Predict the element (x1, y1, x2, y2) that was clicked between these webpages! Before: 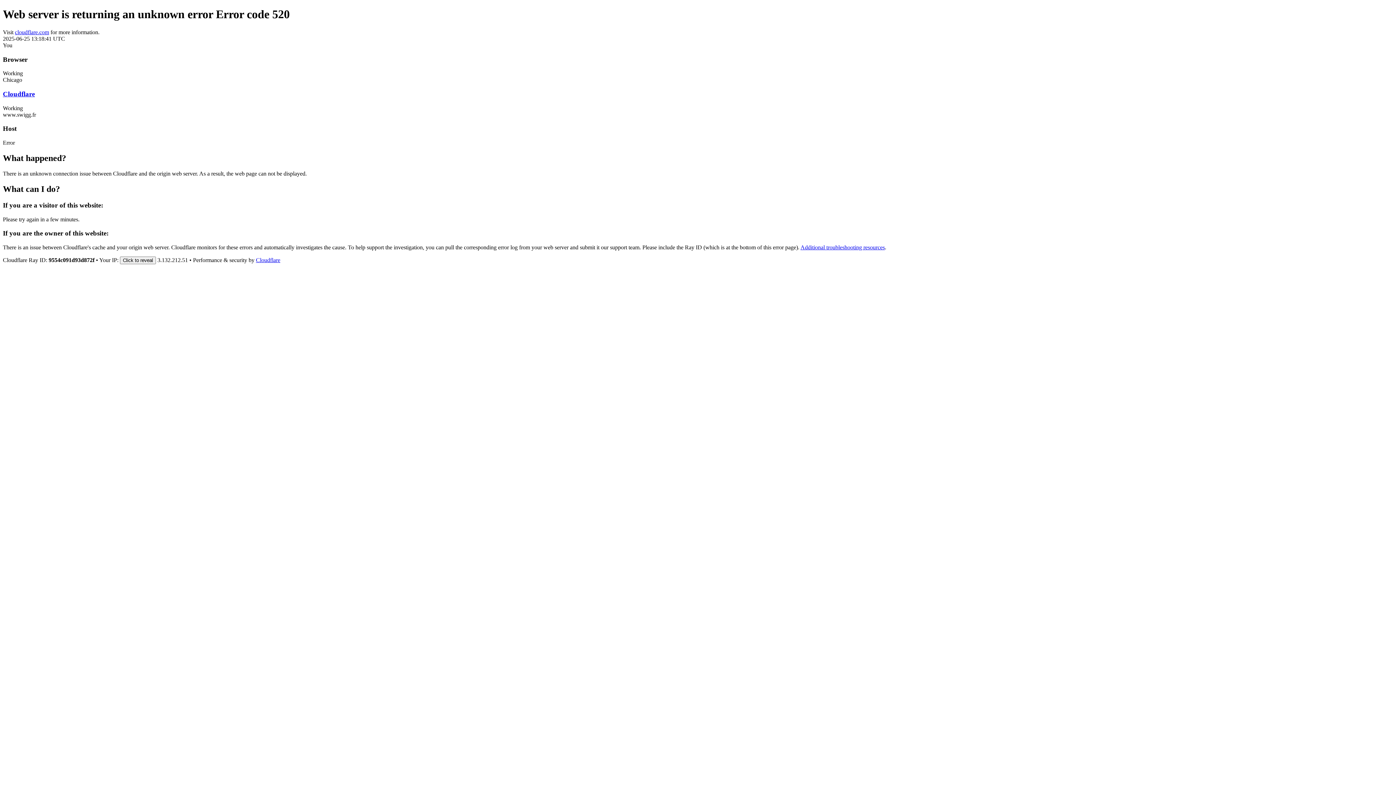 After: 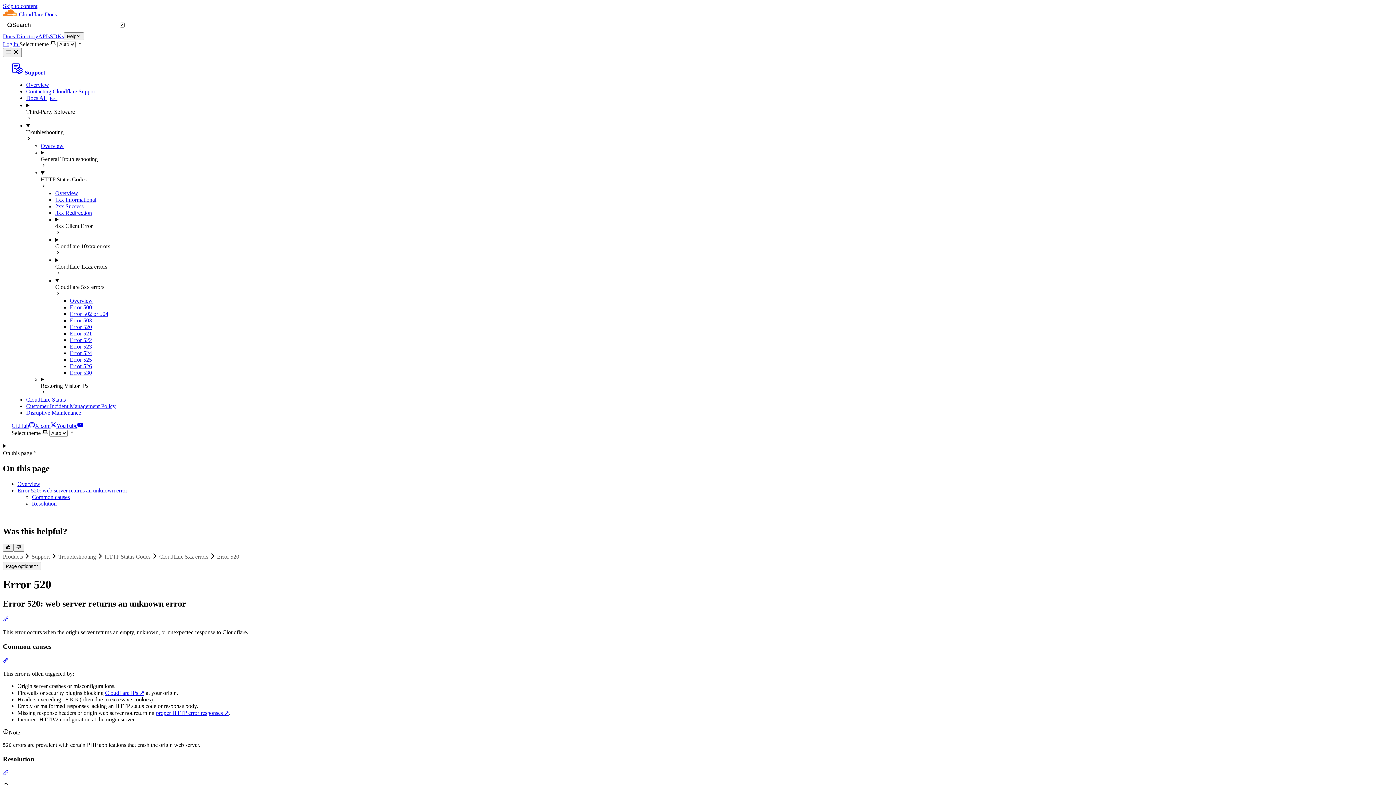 Action: label: Additional troubleshooting resources bbox: (800, 244, 885, 250)